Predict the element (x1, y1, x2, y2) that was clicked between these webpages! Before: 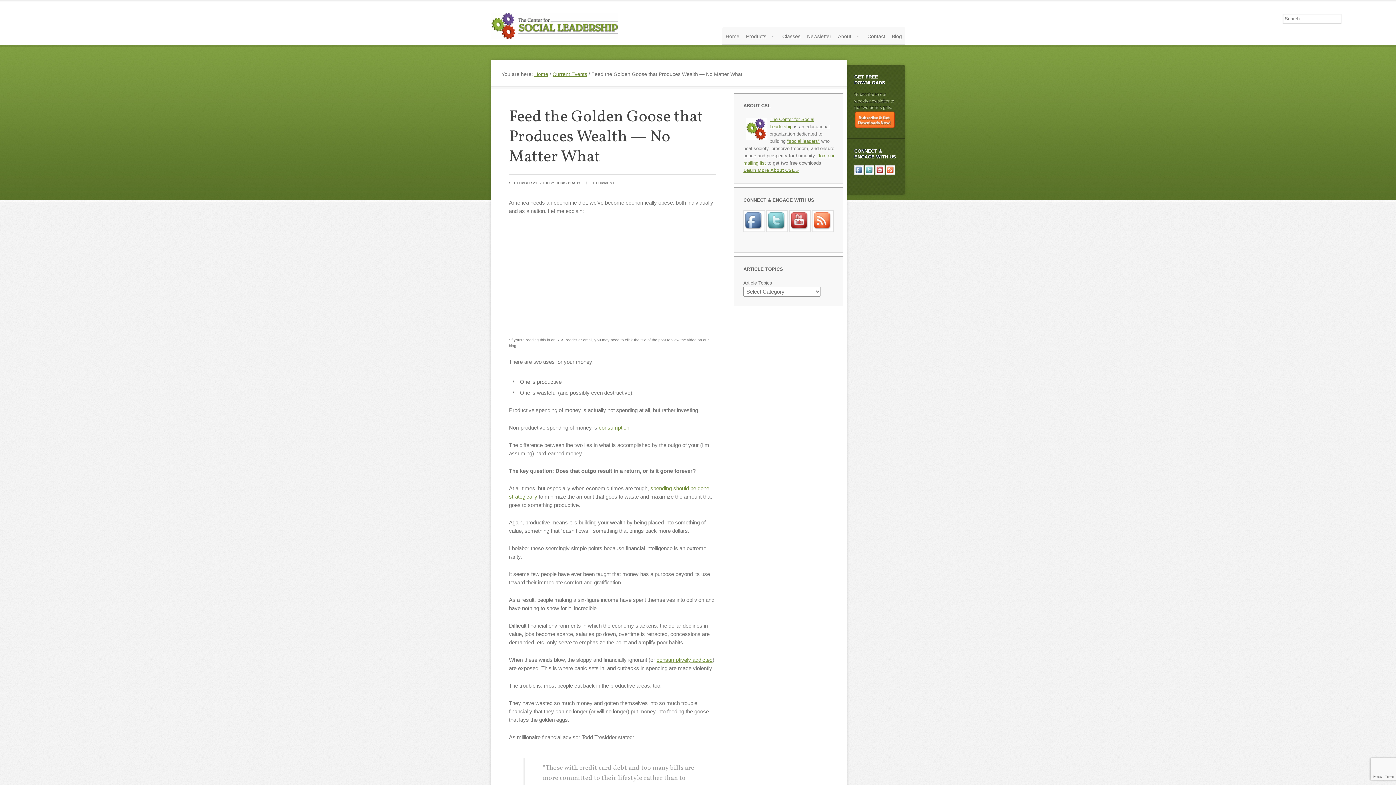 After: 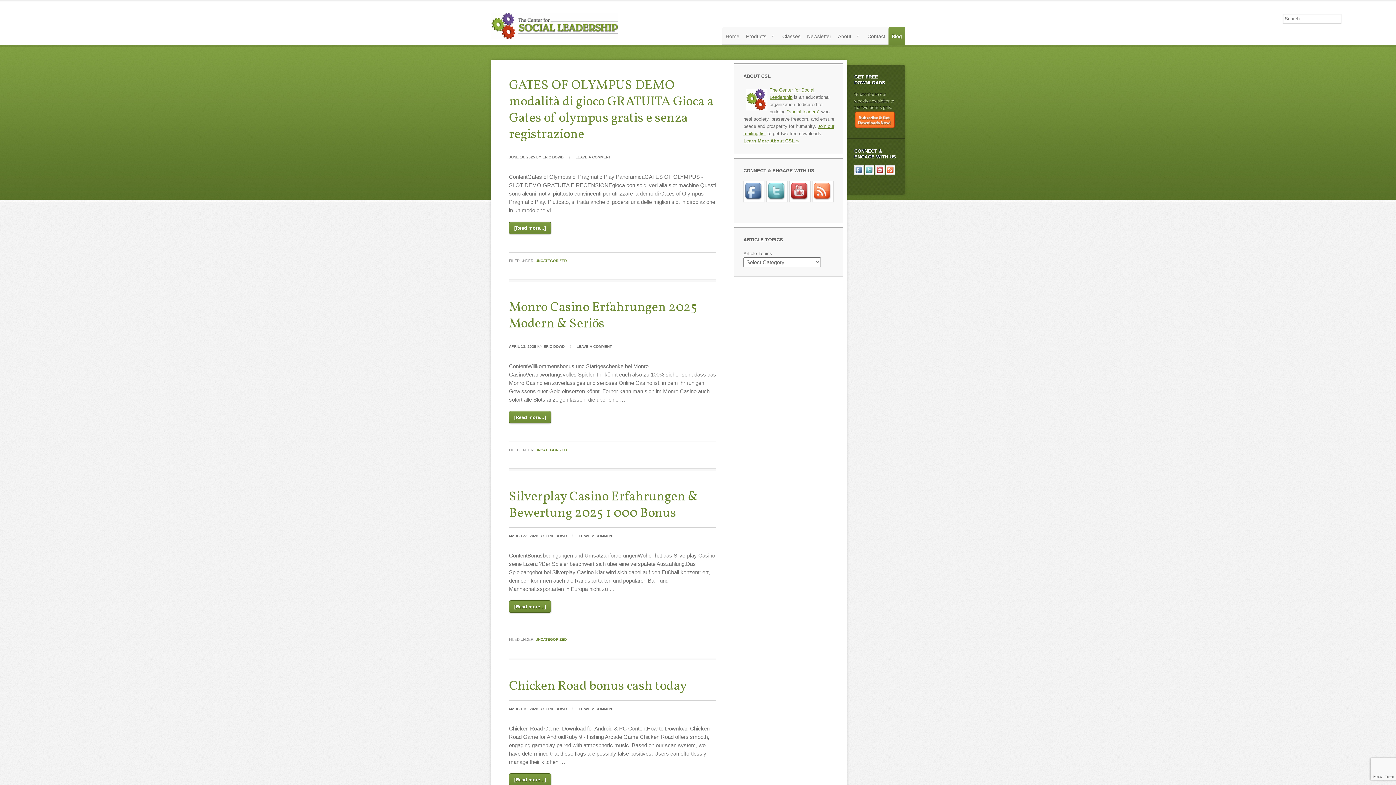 Action: bbox: (888, 26, 905, 45) label: Blog